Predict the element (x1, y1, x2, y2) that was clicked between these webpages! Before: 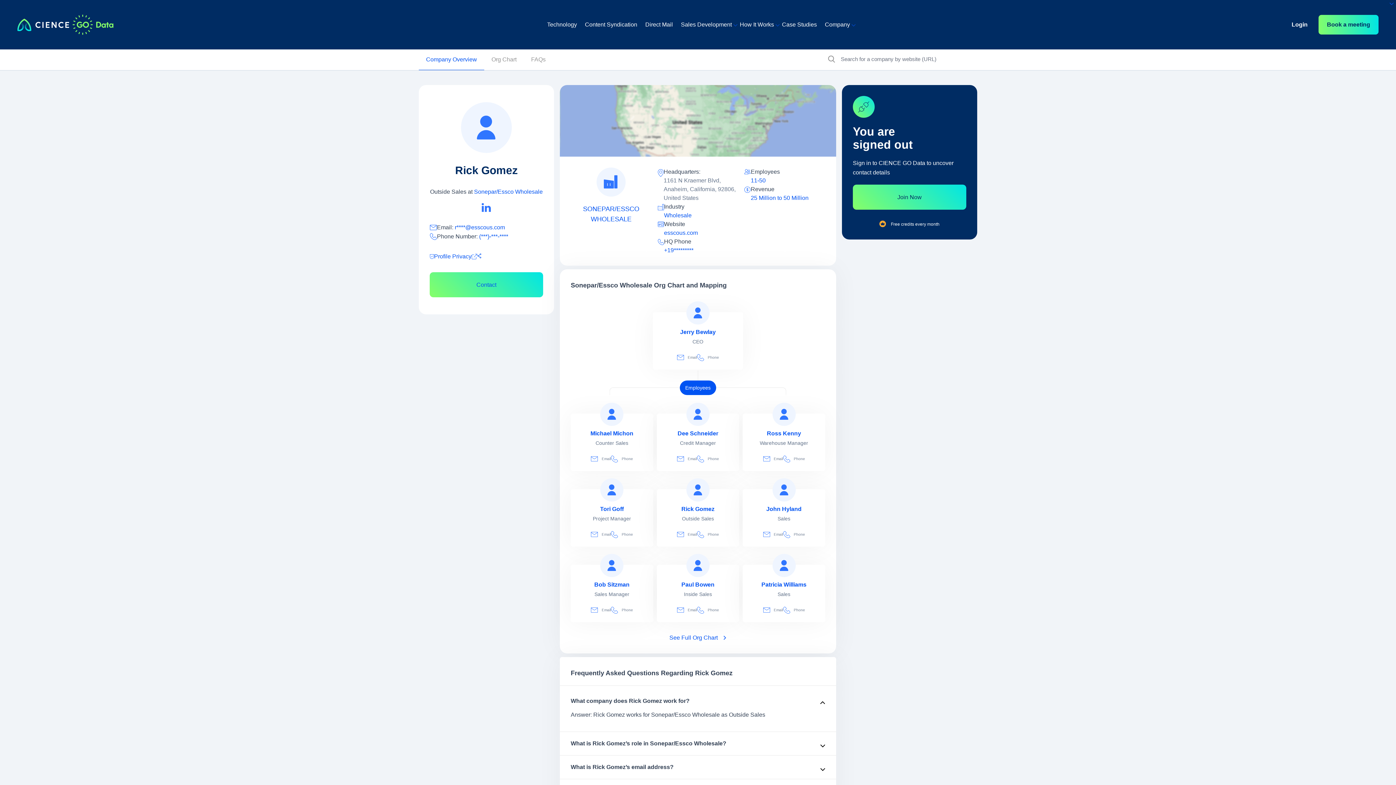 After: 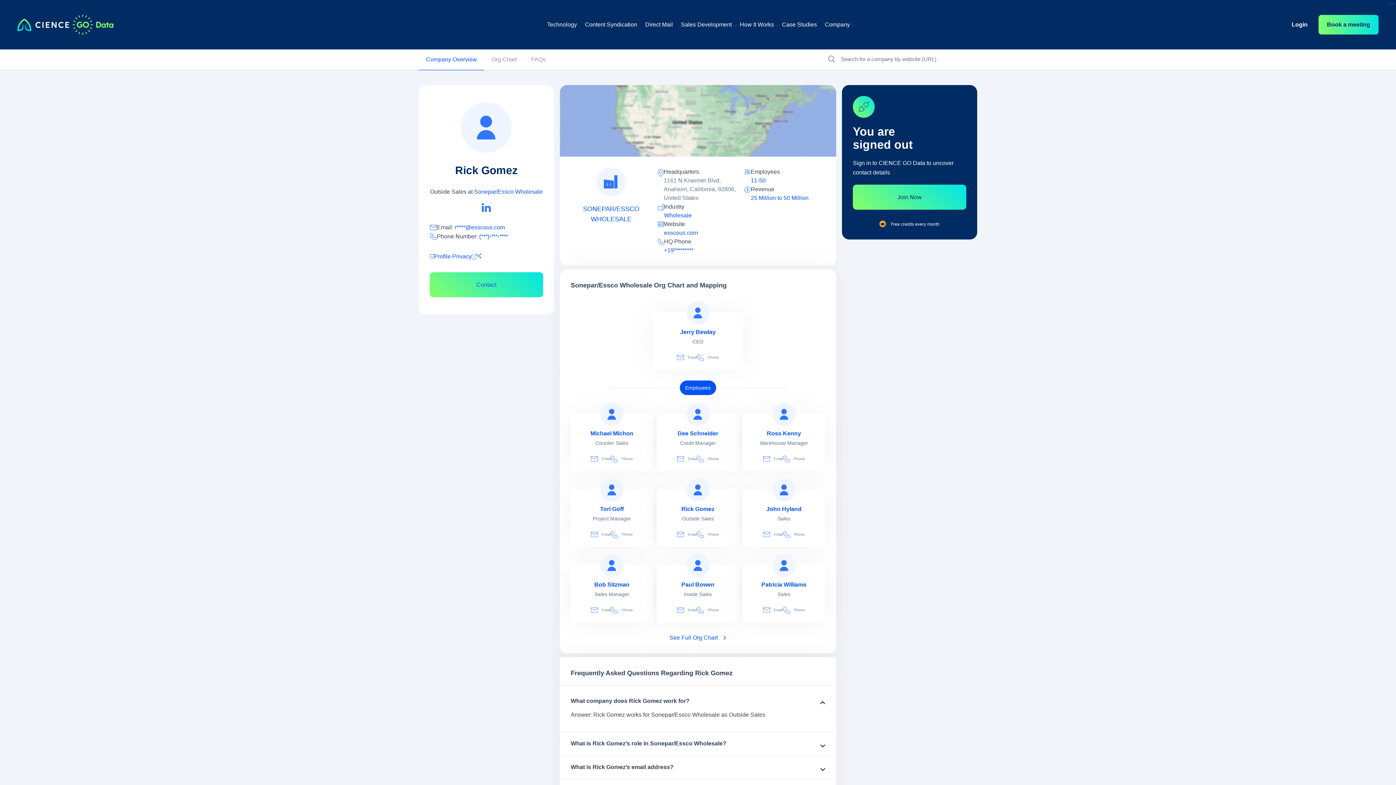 Action: label: view profile of Rick Gomez bbox: (664, 505, 732, 512)